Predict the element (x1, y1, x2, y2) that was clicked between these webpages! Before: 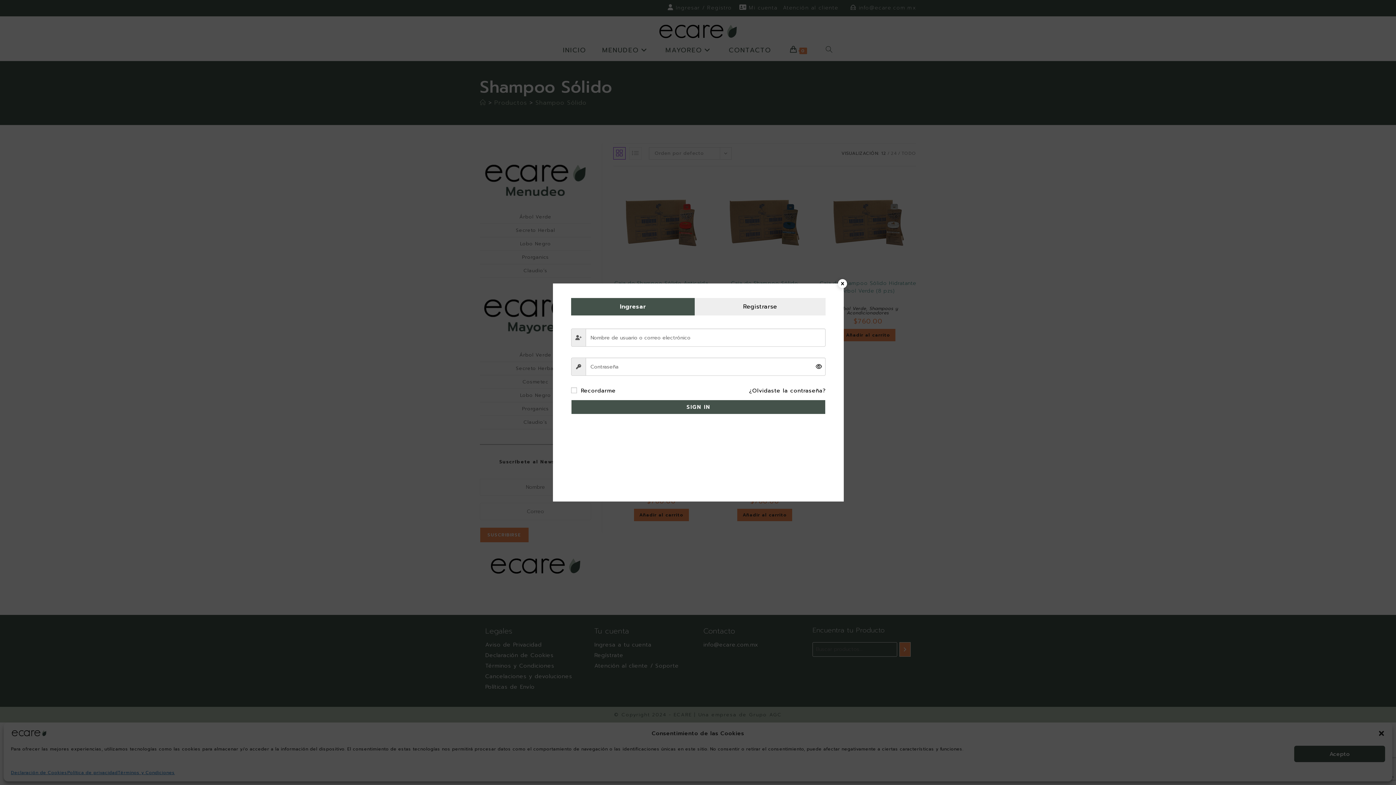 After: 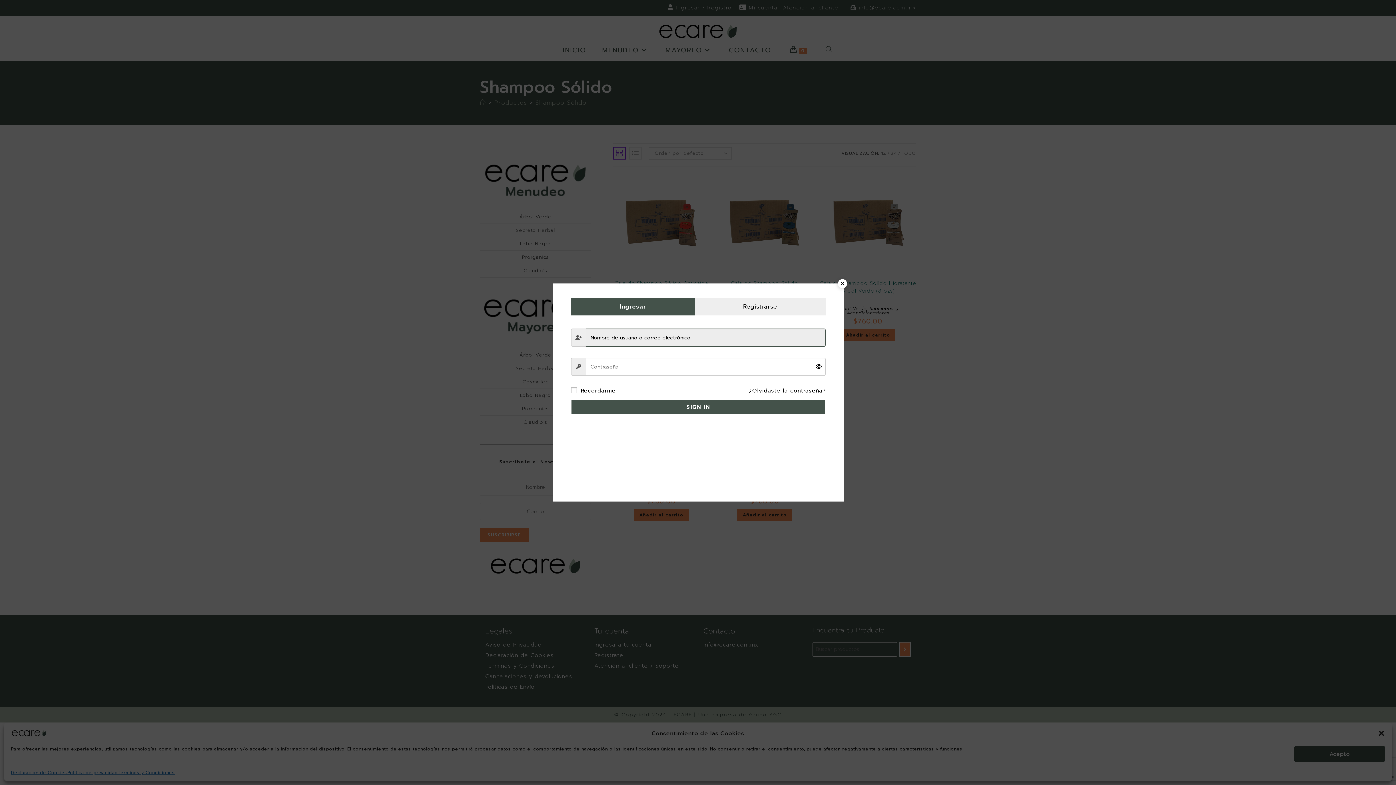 Action: bbox: (590, 400, 806, 412) label: SIGN IN